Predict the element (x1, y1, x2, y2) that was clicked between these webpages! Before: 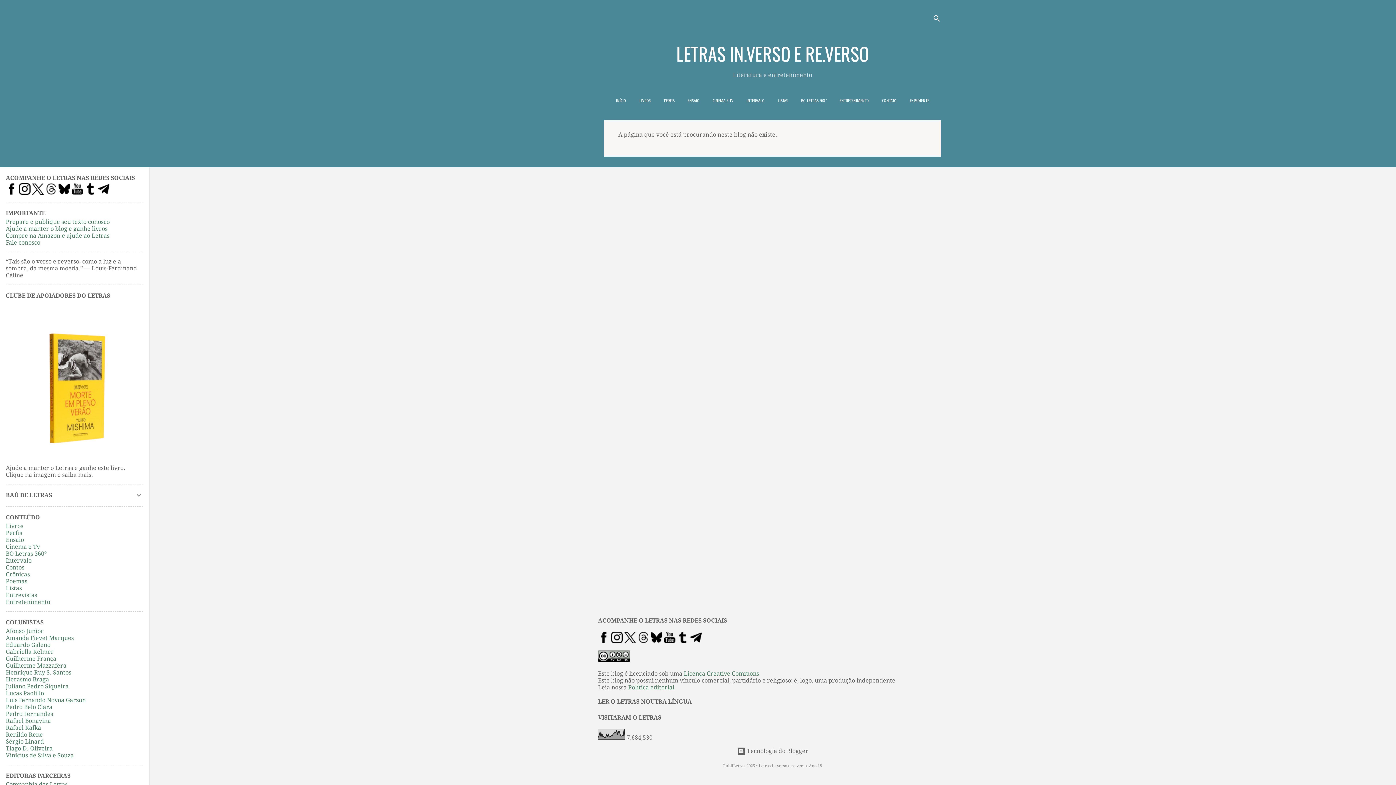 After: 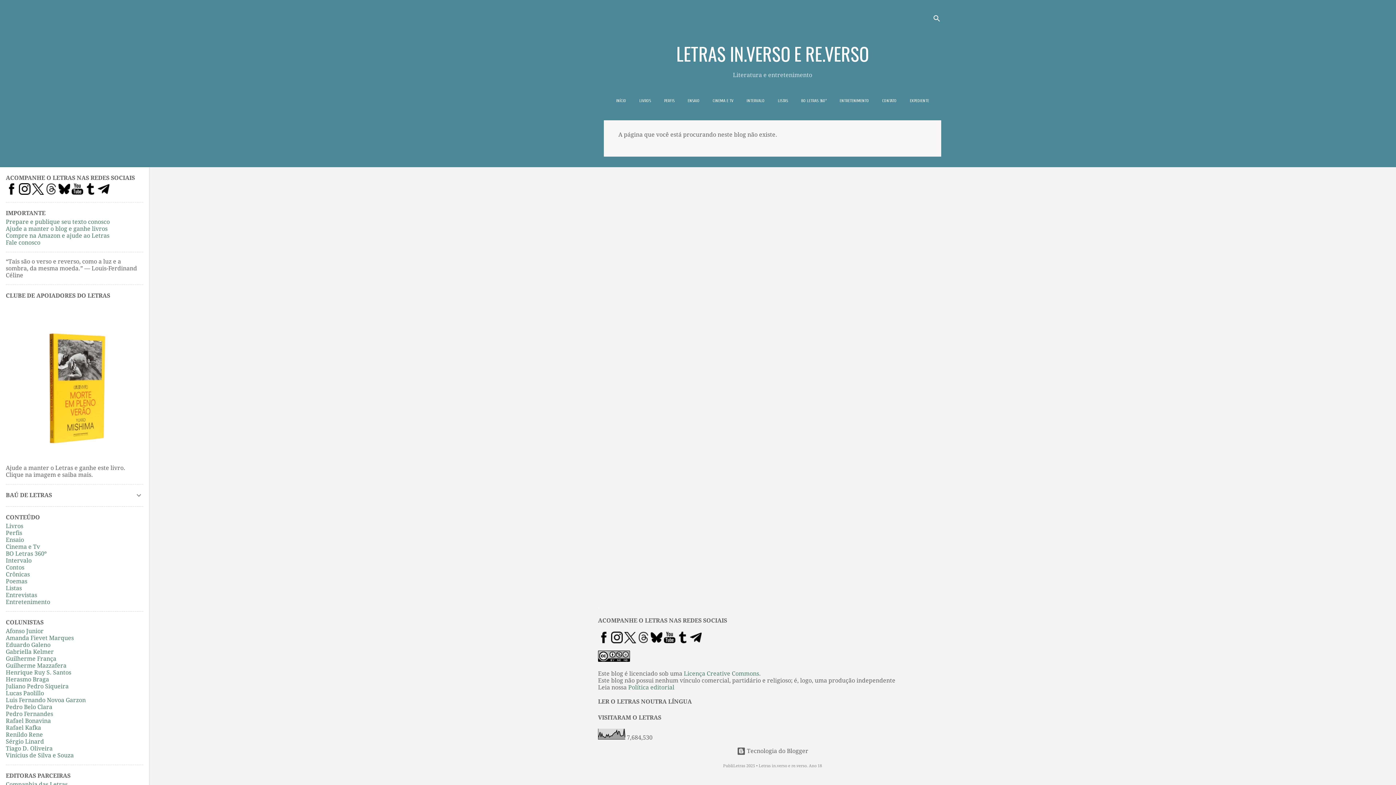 Action: bbox: (45, 189, 57, 196)